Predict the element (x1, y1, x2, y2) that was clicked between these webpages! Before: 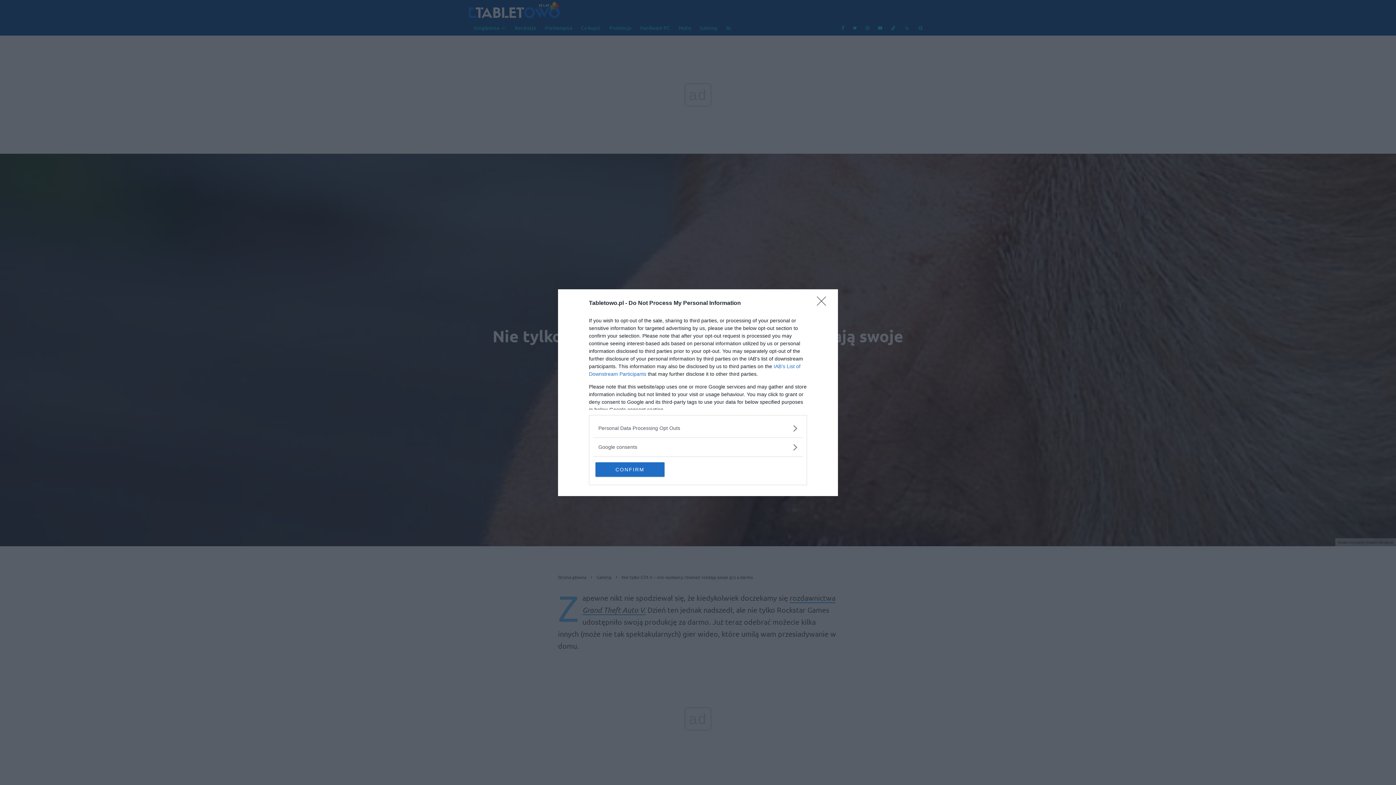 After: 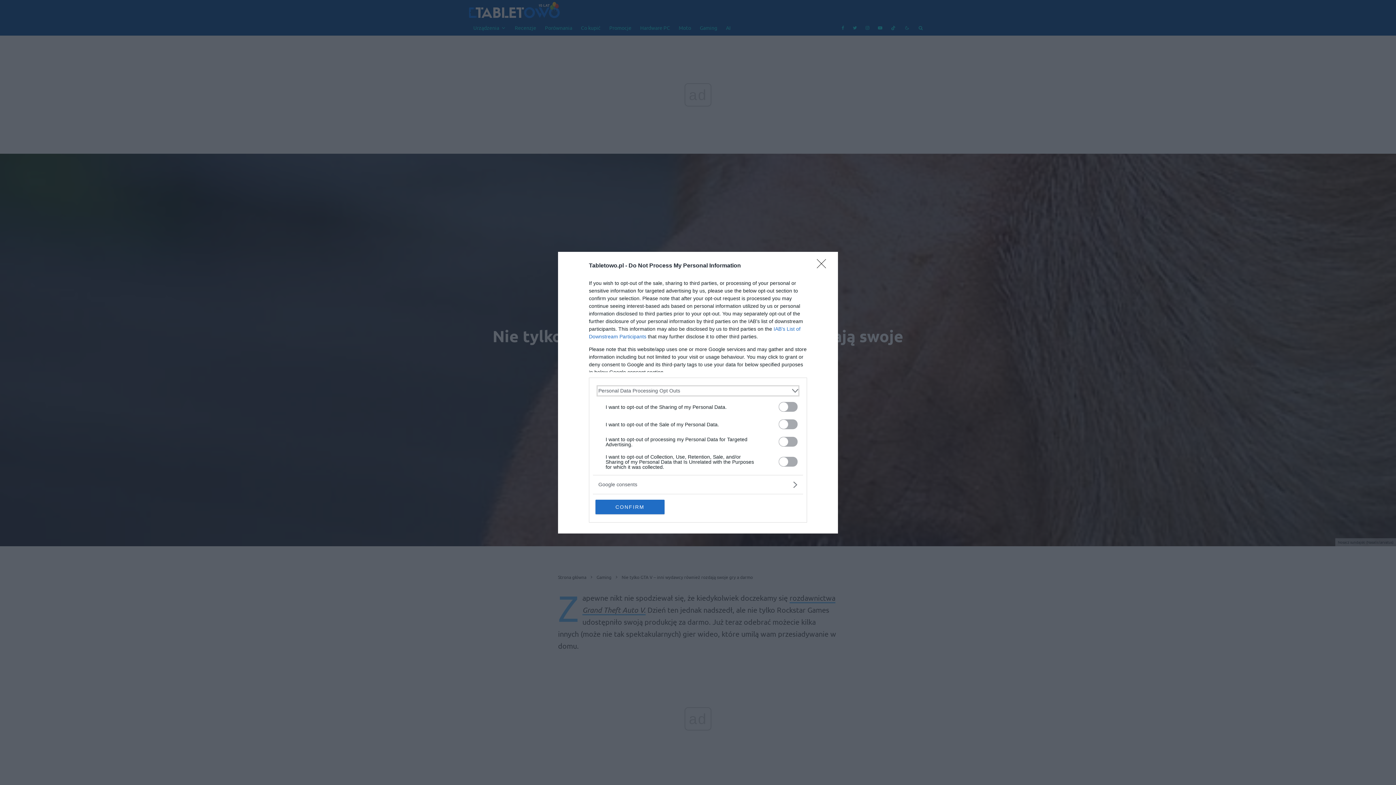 Action: label: Opt-Outs bbox: (598, 424, 797, 432)